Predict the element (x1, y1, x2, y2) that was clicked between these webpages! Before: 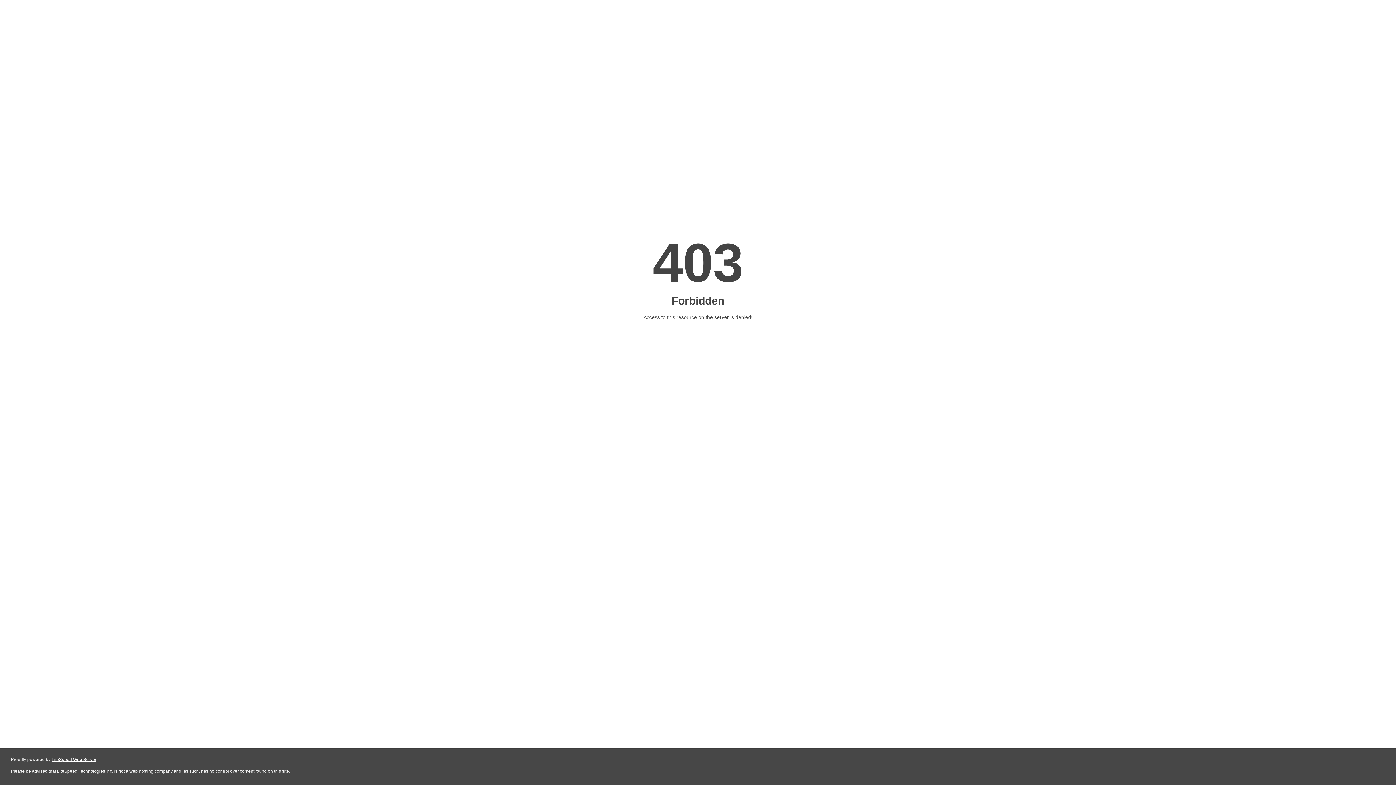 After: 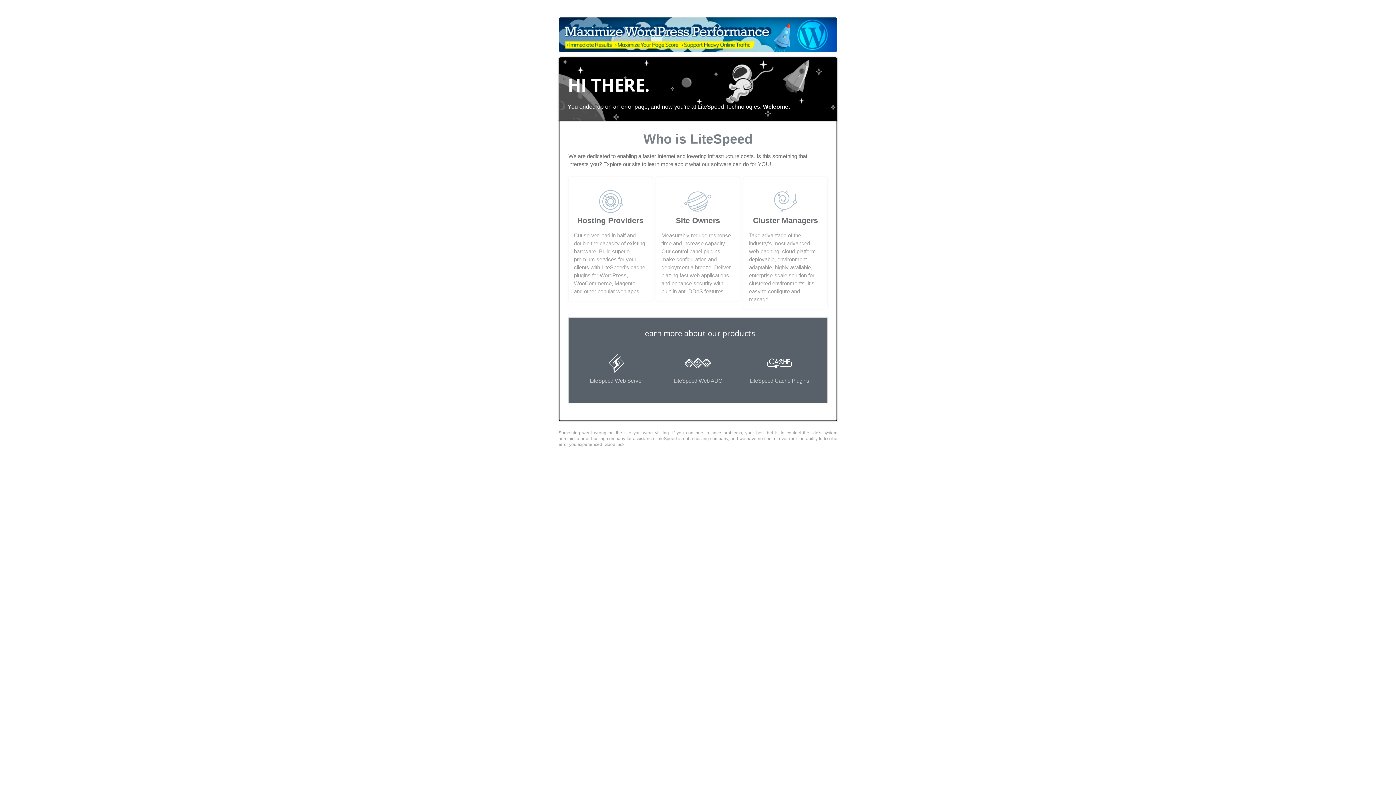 Action: bbox: (51, 757, 96, 762) label: LiteSpeed Web Server